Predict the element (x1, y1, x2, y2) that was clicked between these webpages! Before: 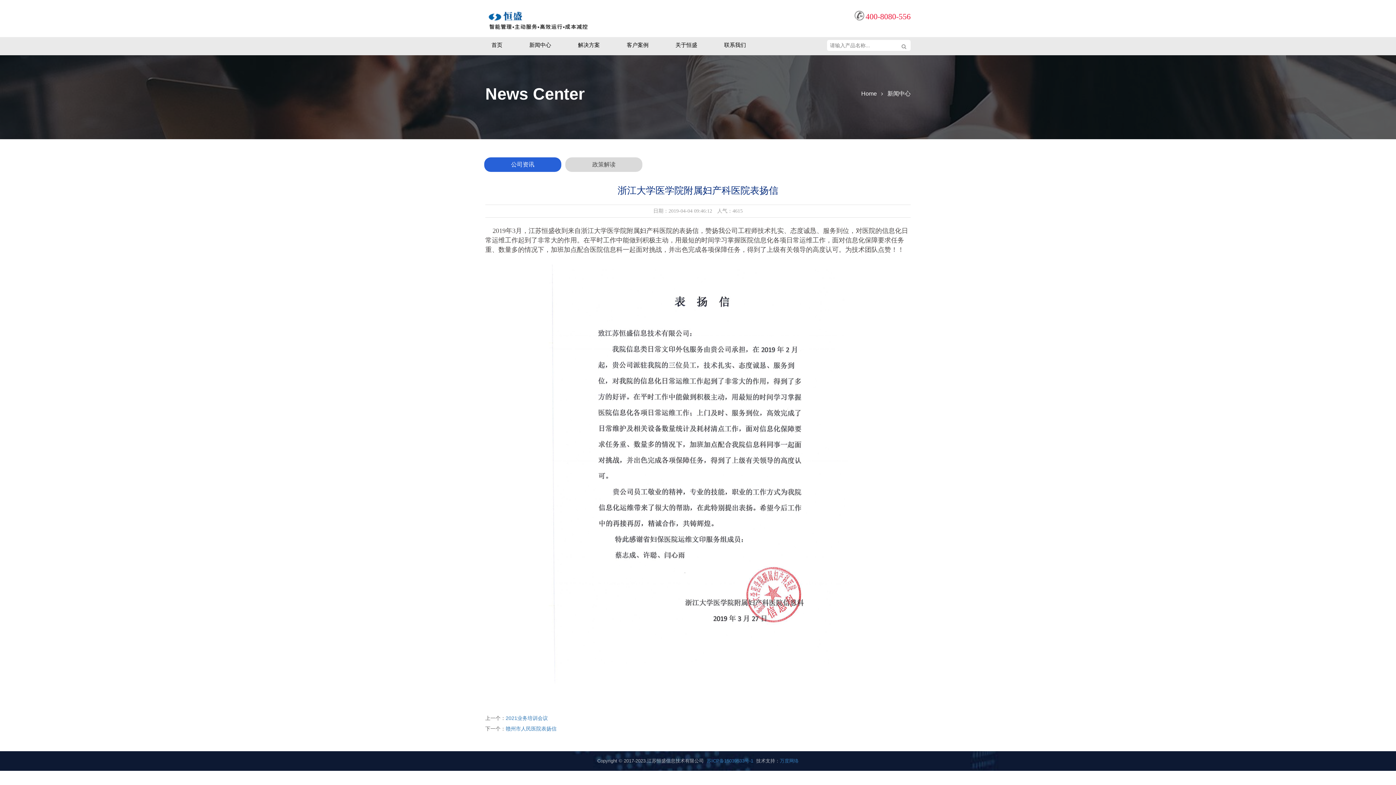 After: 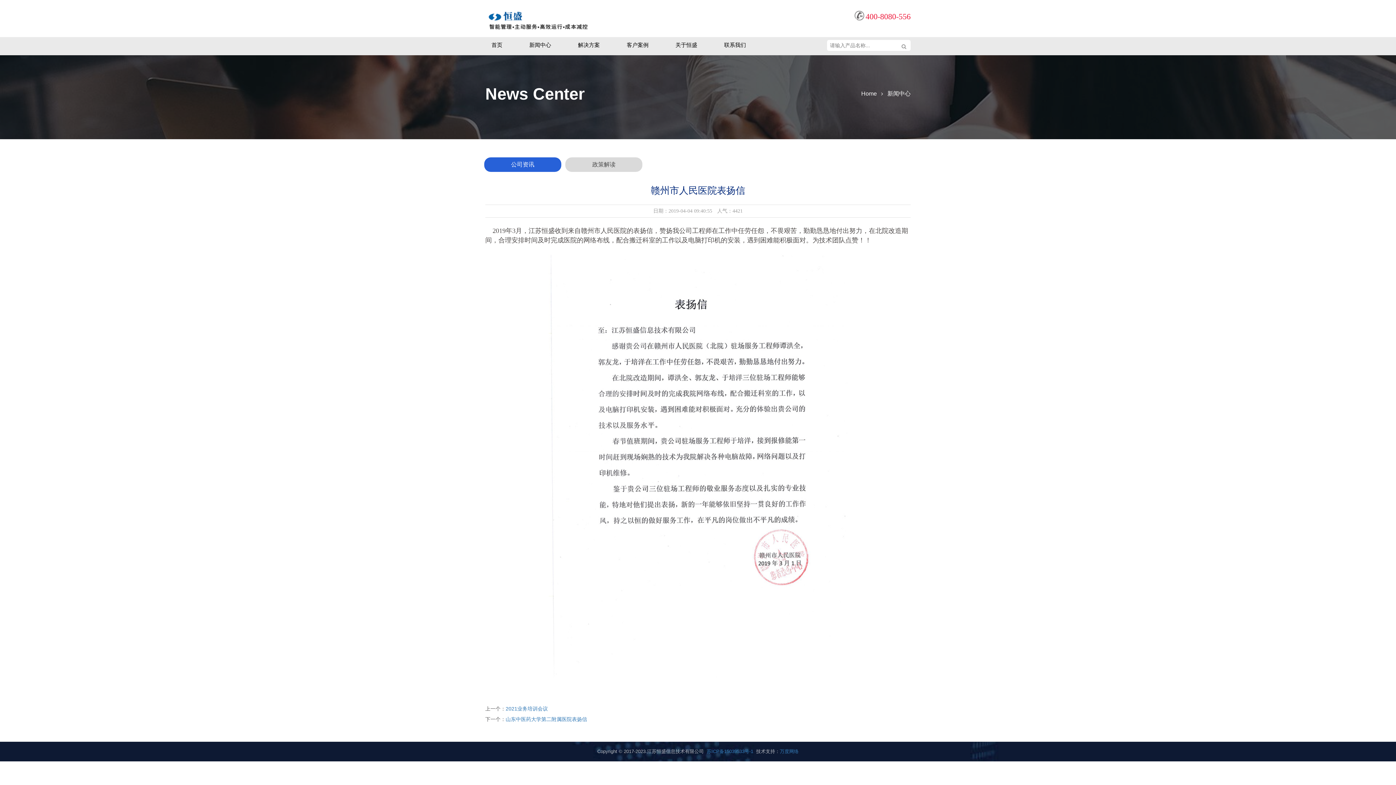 Action: bbox: (505, 726, 556, 732) label: 赣州市人民医院表扬信